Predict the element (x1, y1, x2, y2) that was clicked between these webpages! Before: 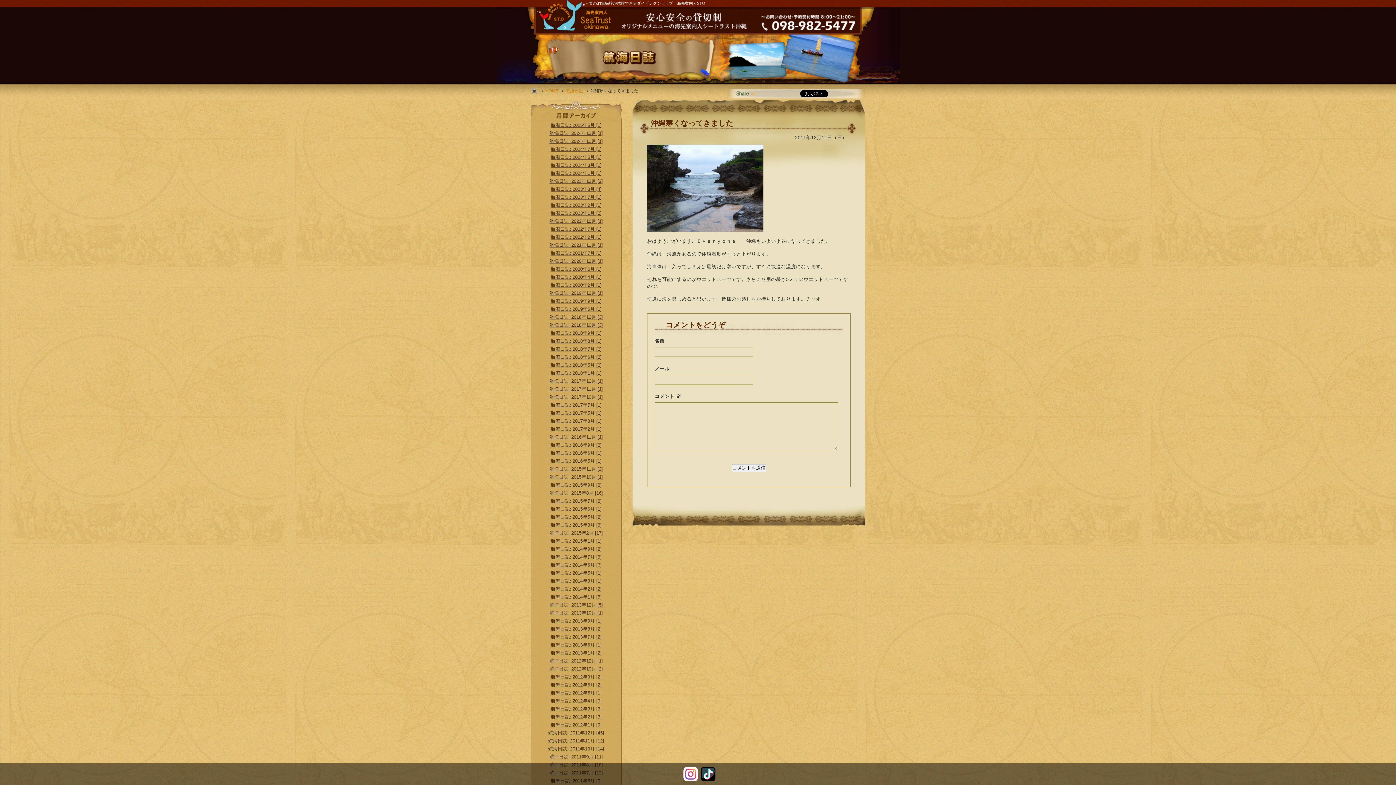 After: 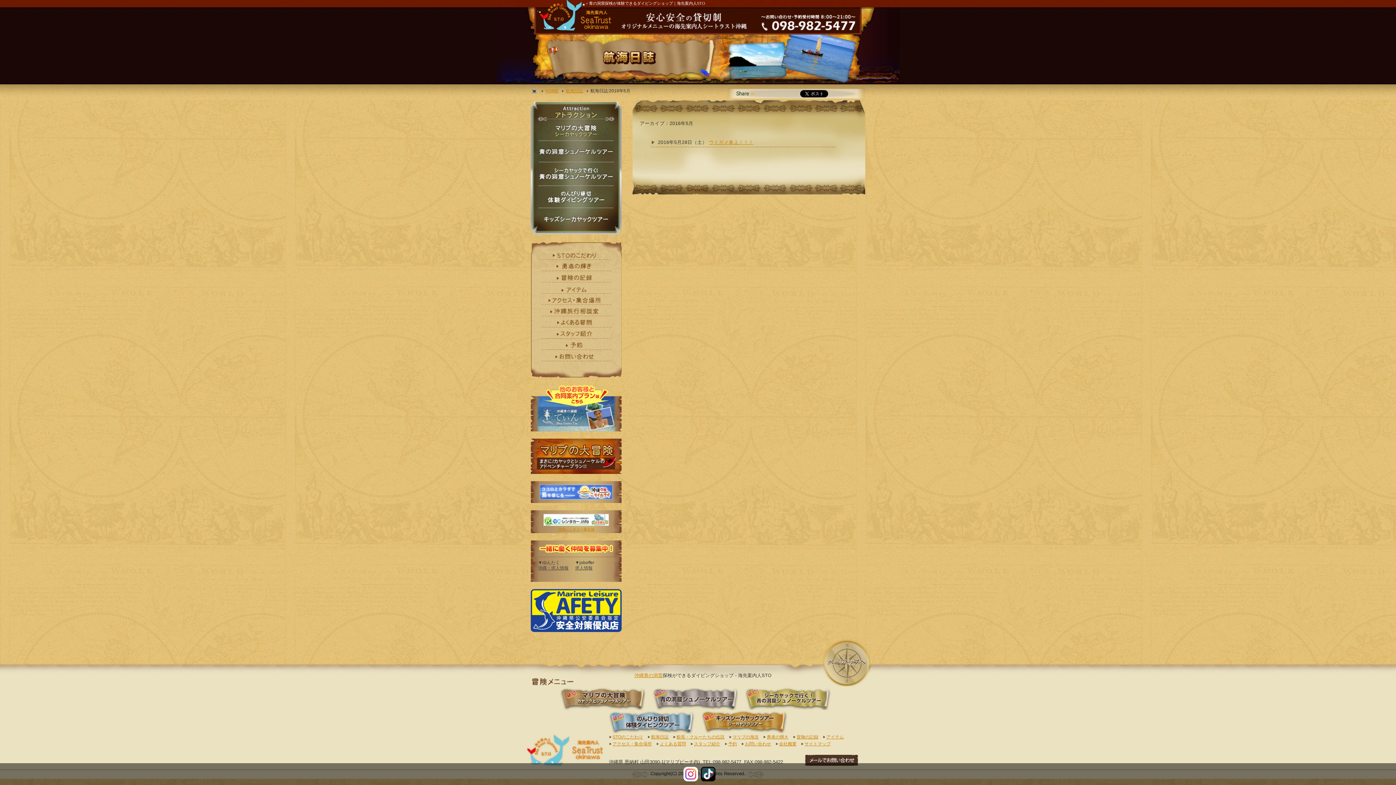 Action: bbox: (550, 458, 601, 464) label: 航海日誌: 2016年5月 [1]